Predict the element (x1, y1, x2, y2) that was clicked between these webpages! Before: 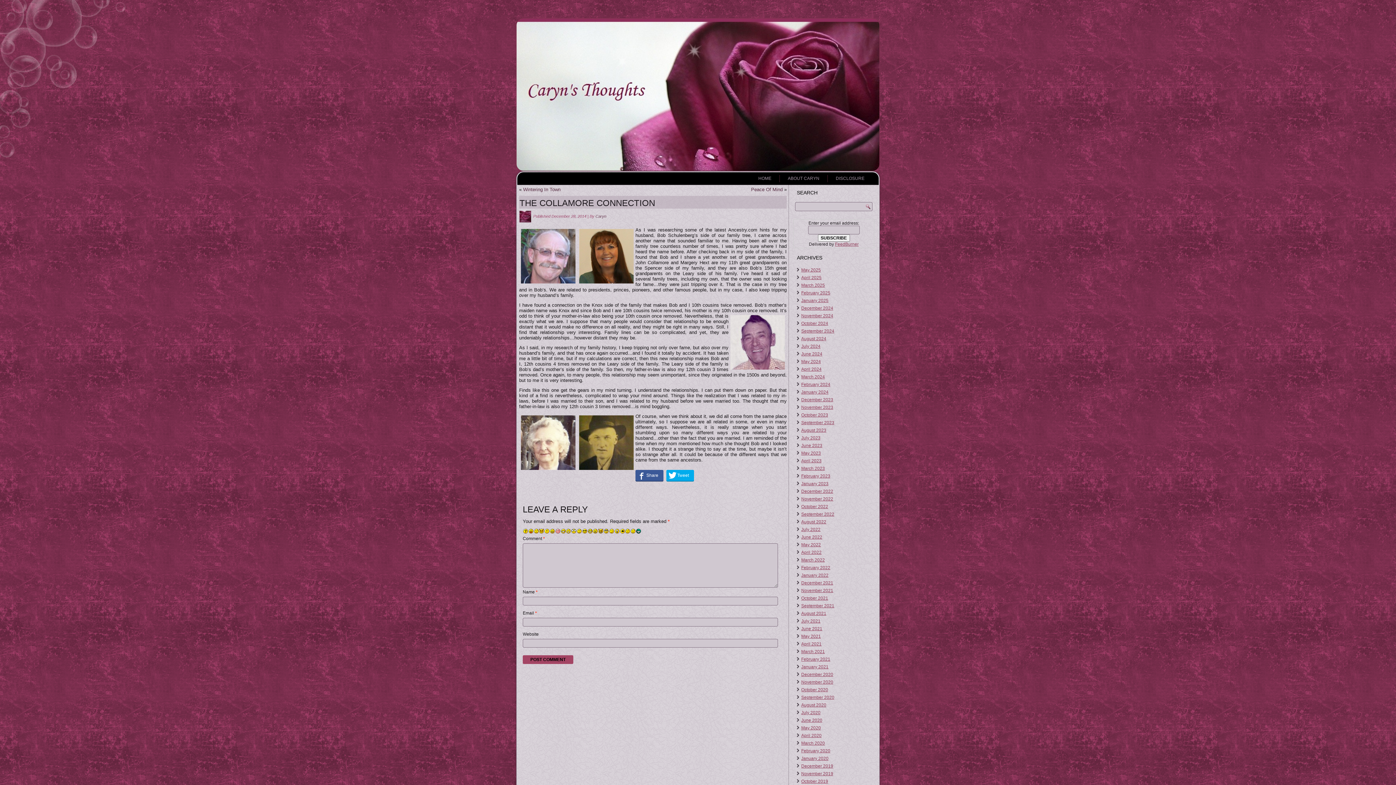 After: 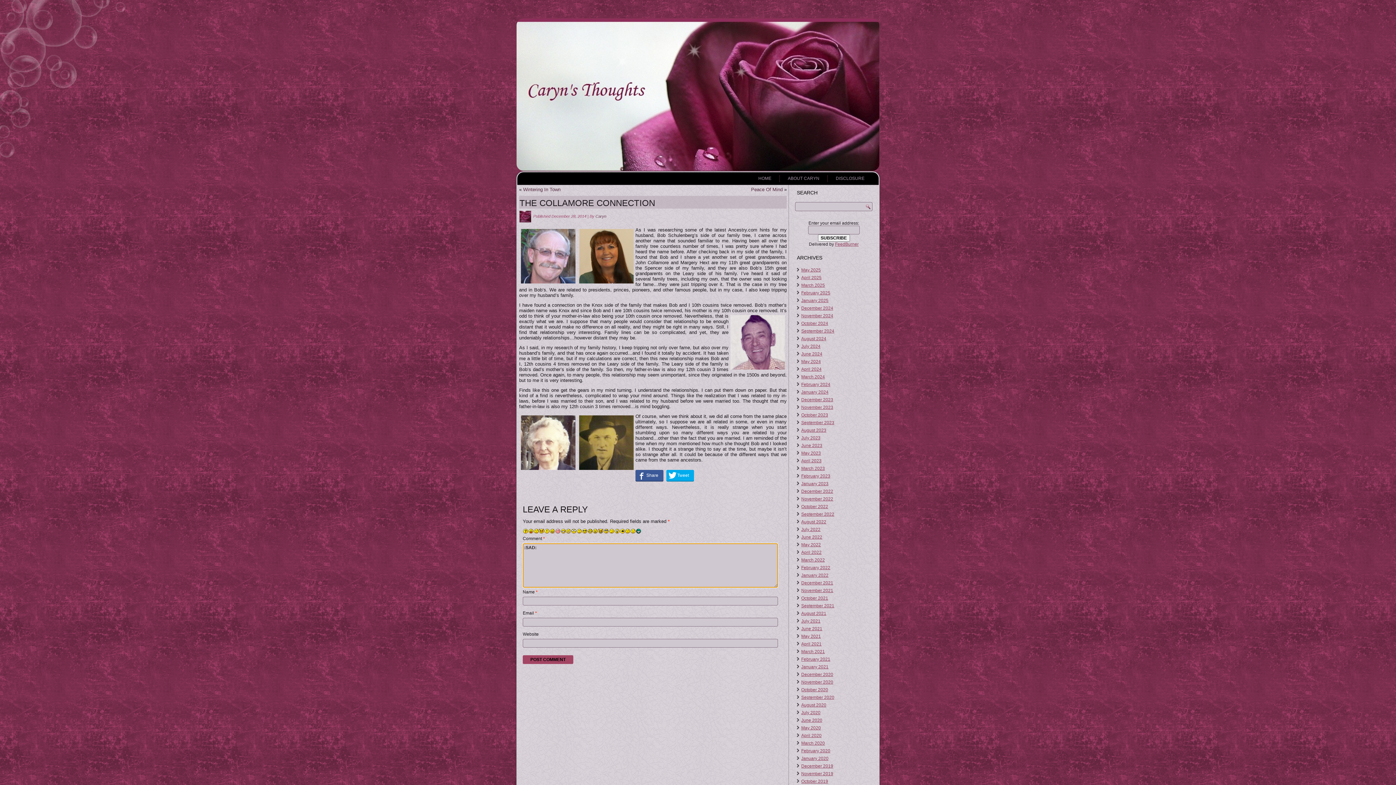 Action: bbox: (533, 529, 539, 534)